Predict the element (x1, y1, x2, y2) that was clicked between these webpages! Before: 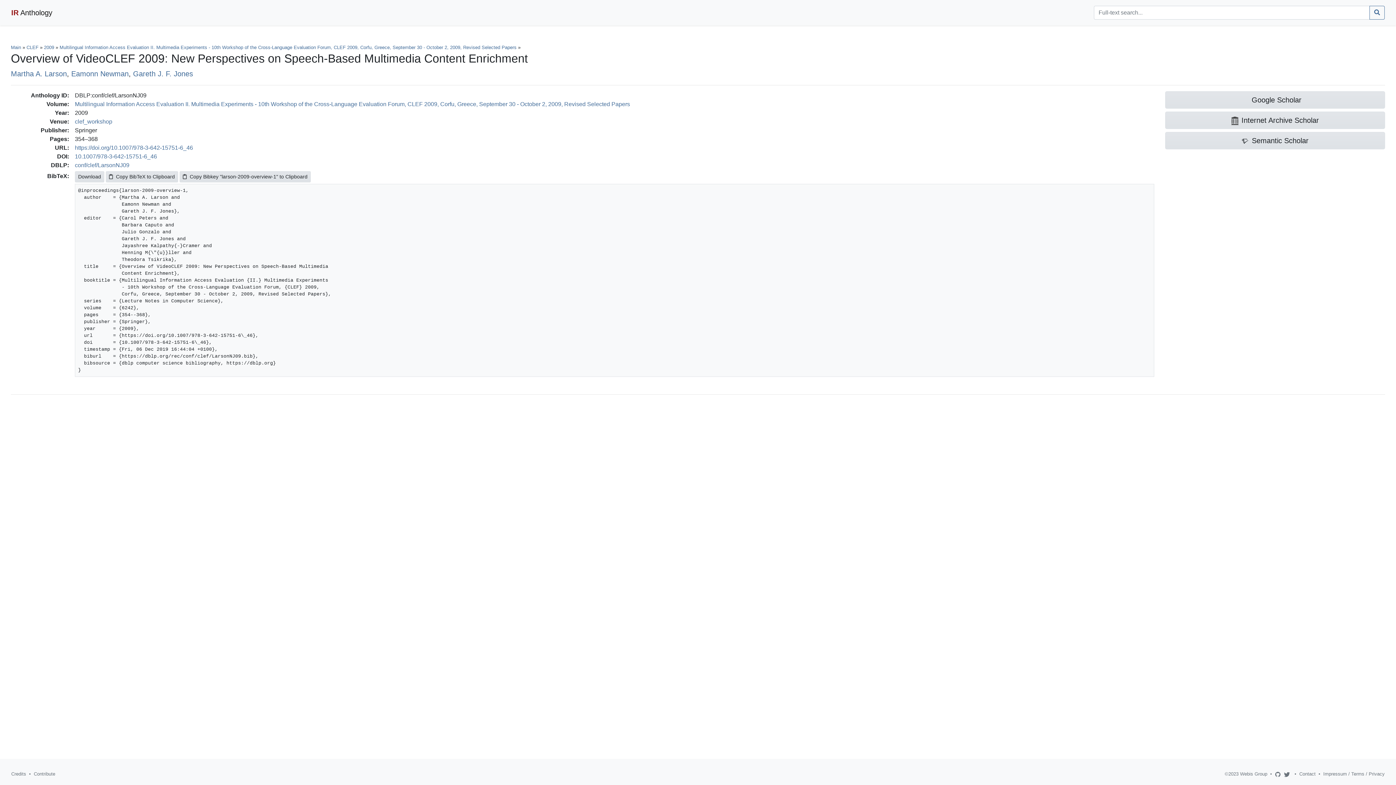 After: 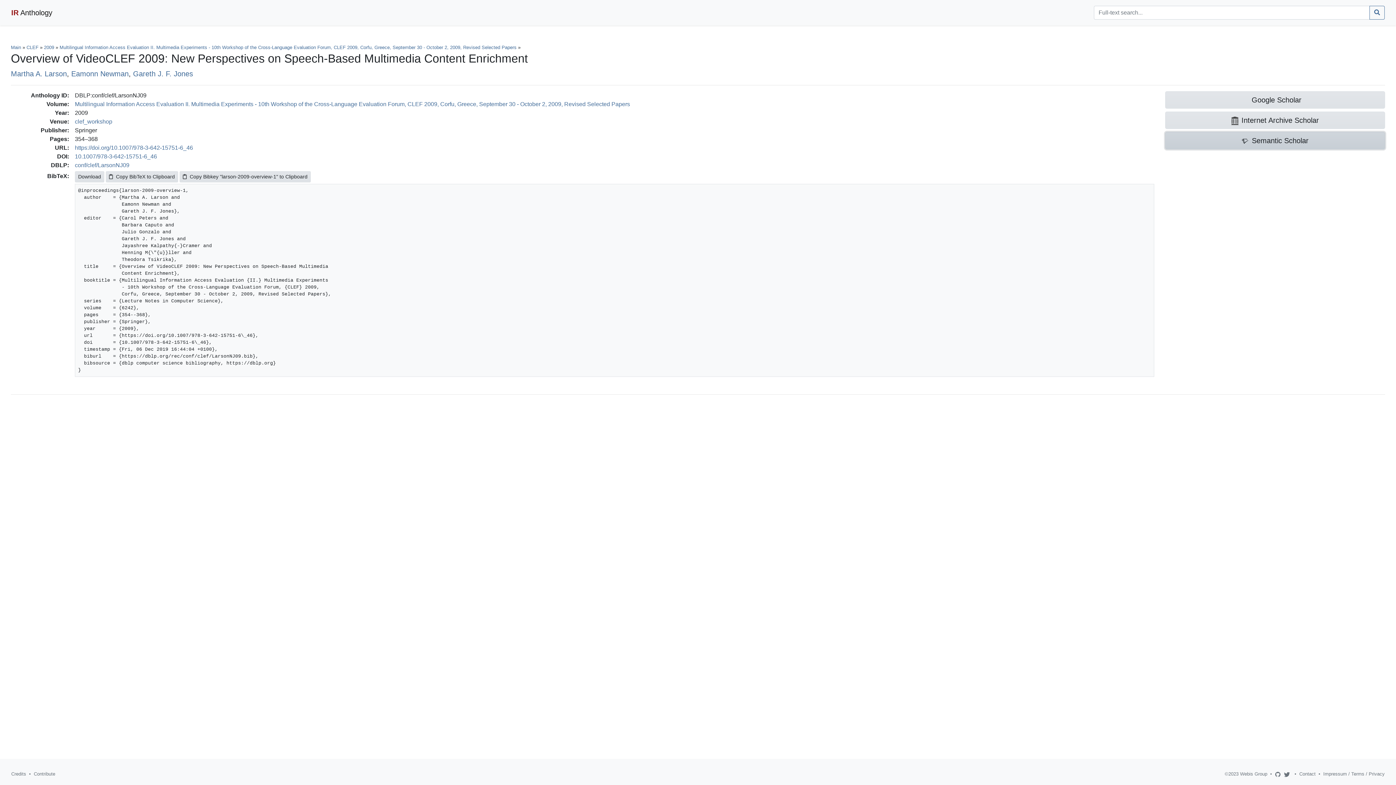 Action: bbox: (1165, 132, 1385, 149) label: Semantic Scholar